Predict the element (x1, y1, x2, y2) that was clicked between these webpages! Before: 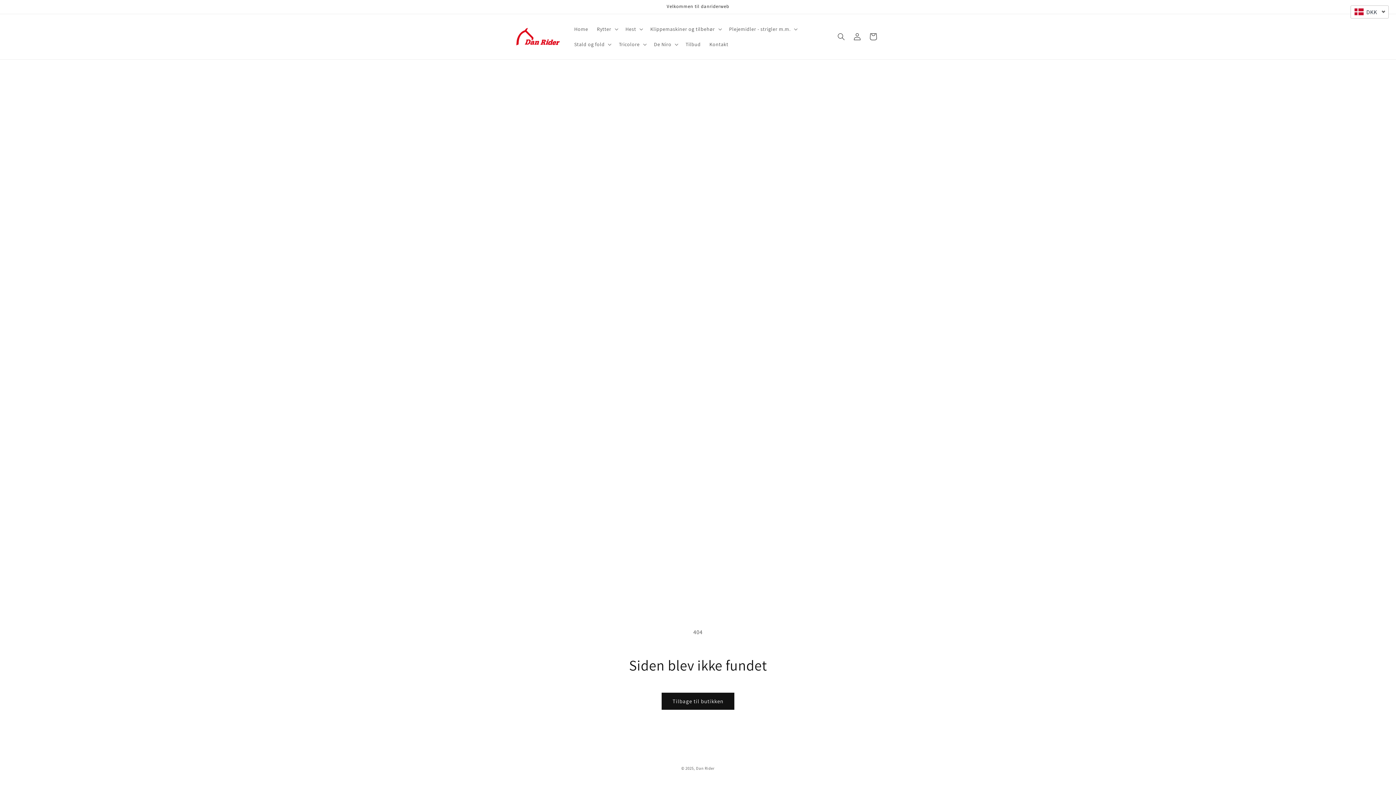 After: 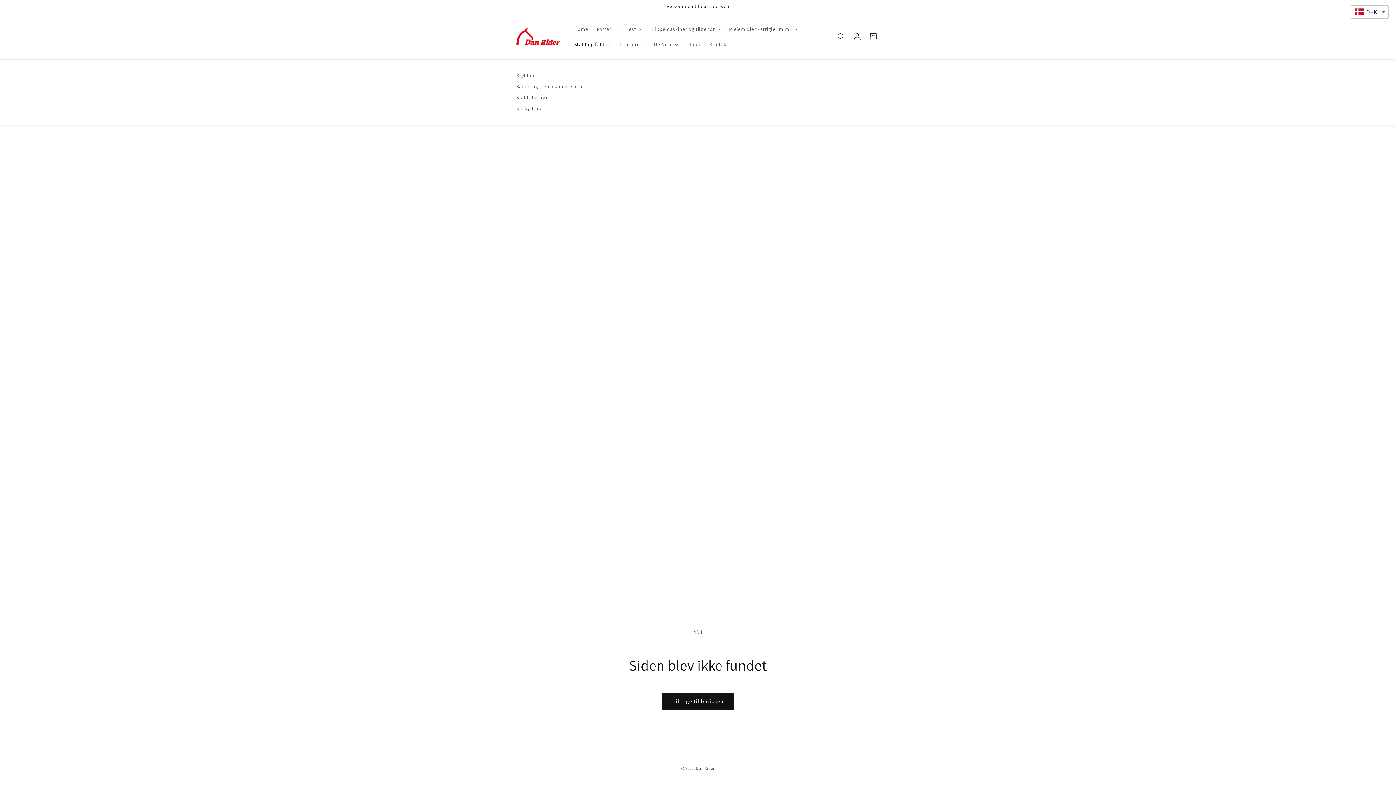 Action: label: Stald og fold bbox: (570, 36, 614, 52)